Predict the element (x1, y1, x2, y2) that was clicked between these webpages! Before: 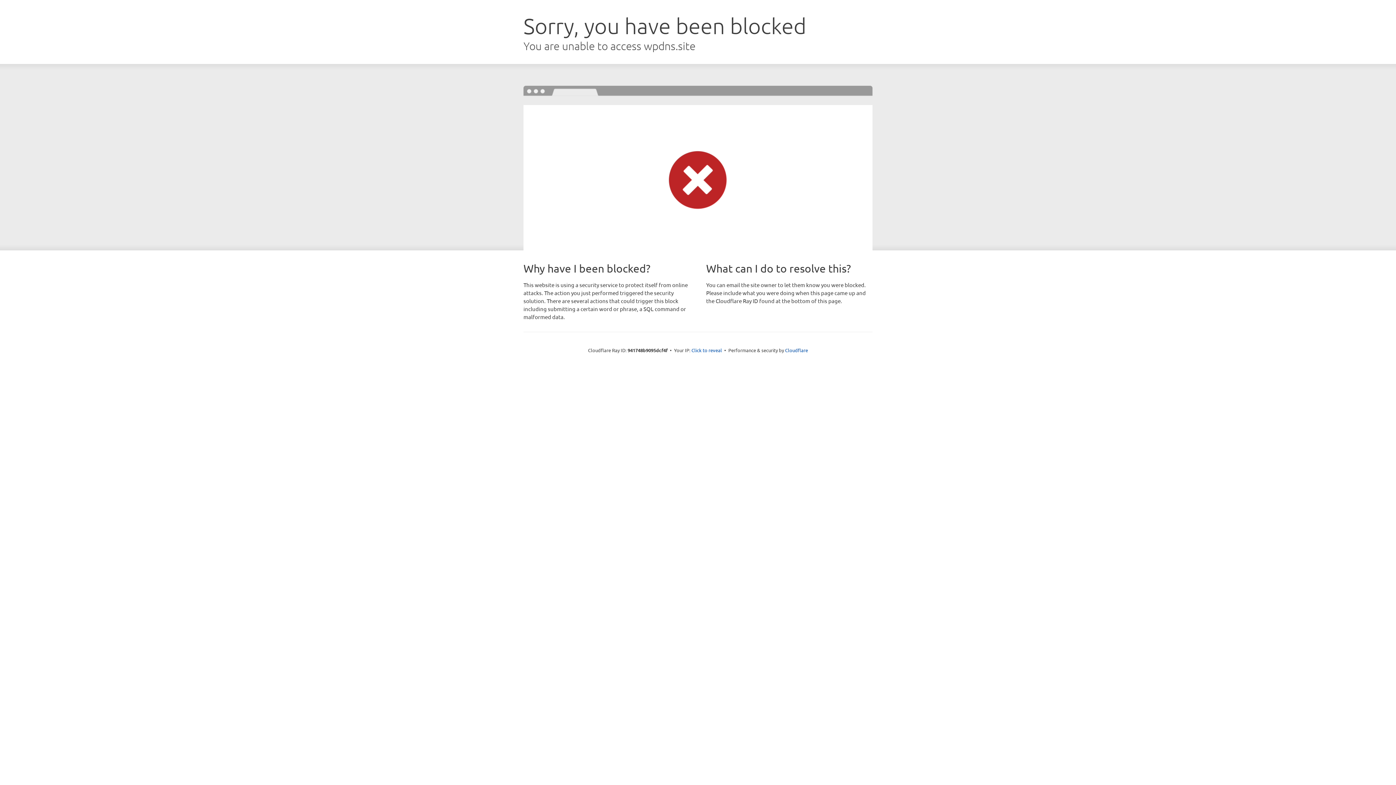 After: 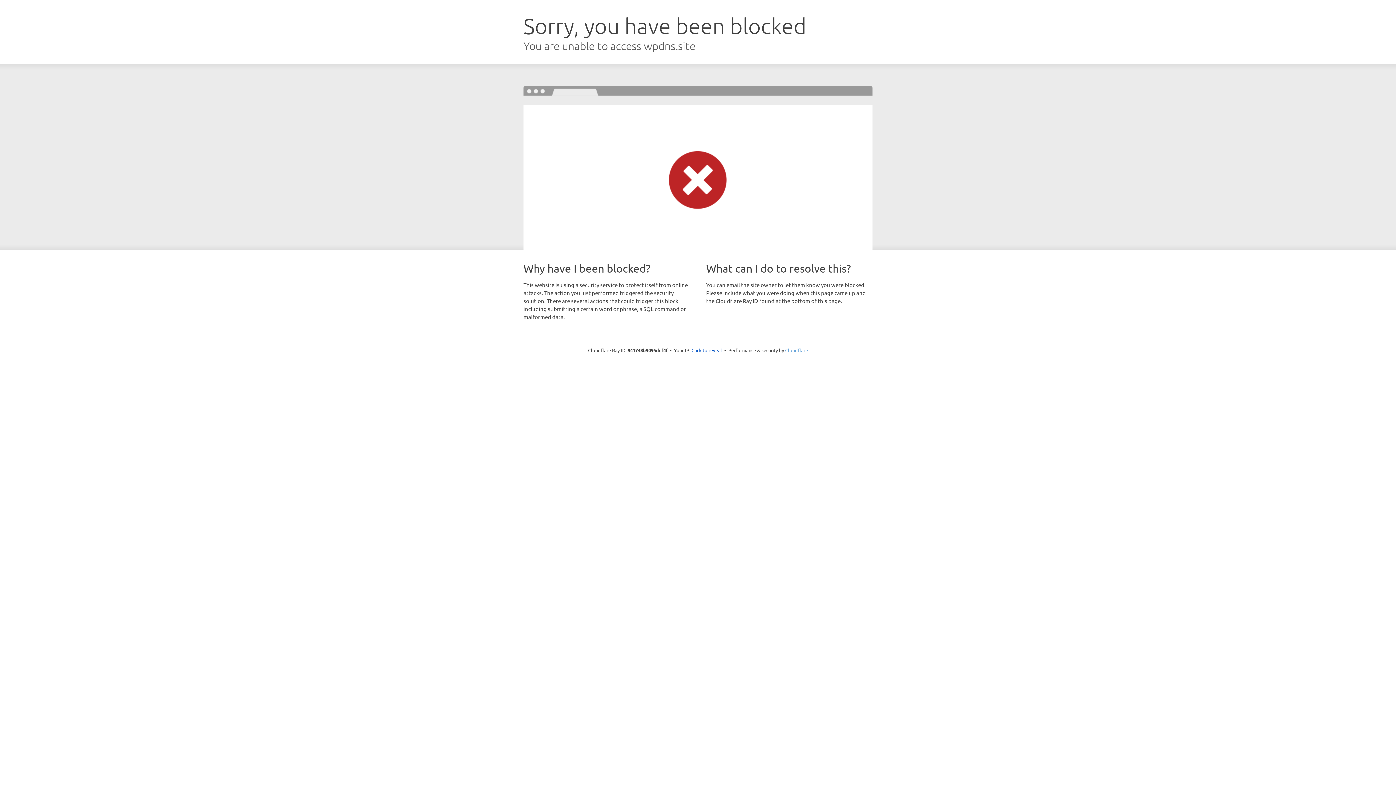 Action: bbox: (785, 347, 808, 353) label: Cloudflare